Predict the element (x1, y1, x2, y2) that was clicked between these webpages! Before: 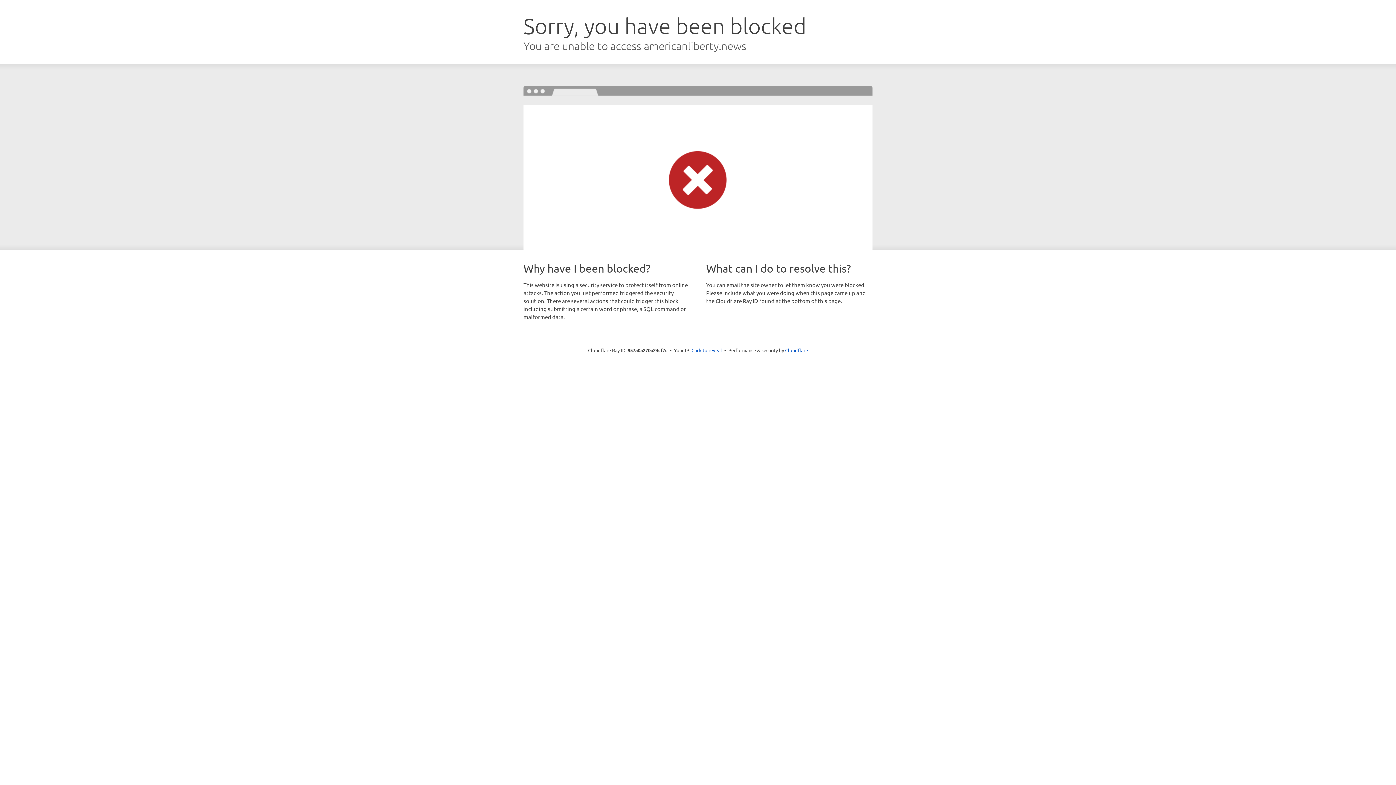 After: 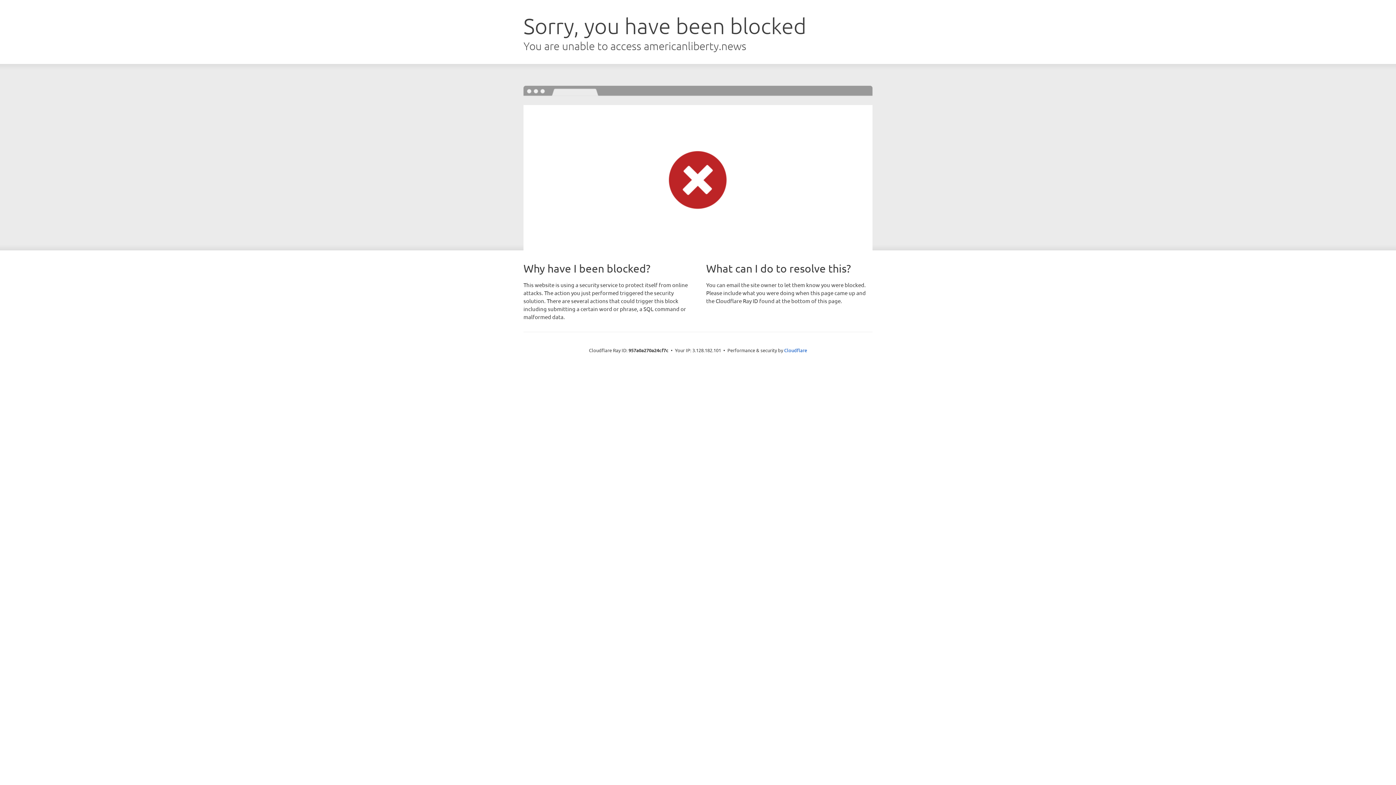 Action: label: Click to reveal bbox: (691, 346, 722, 353)